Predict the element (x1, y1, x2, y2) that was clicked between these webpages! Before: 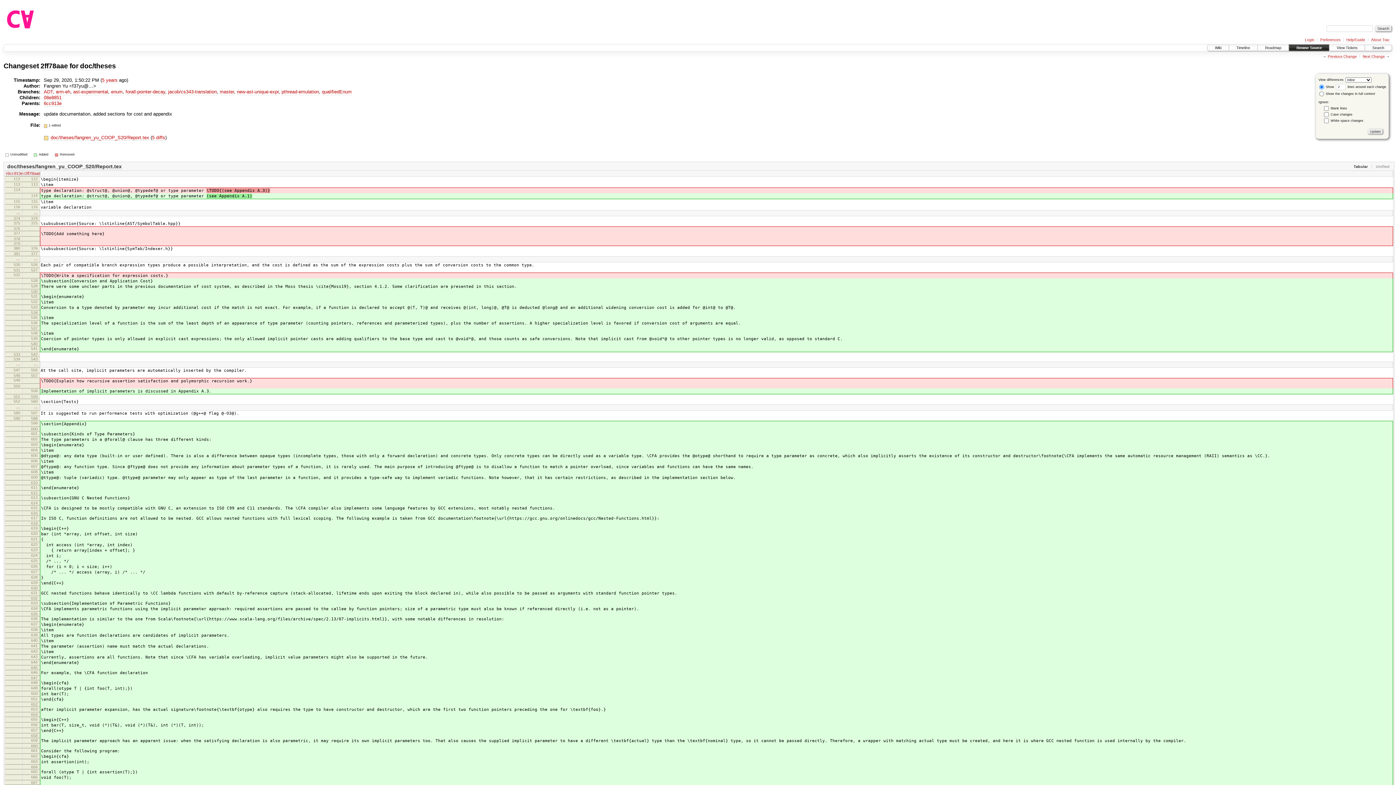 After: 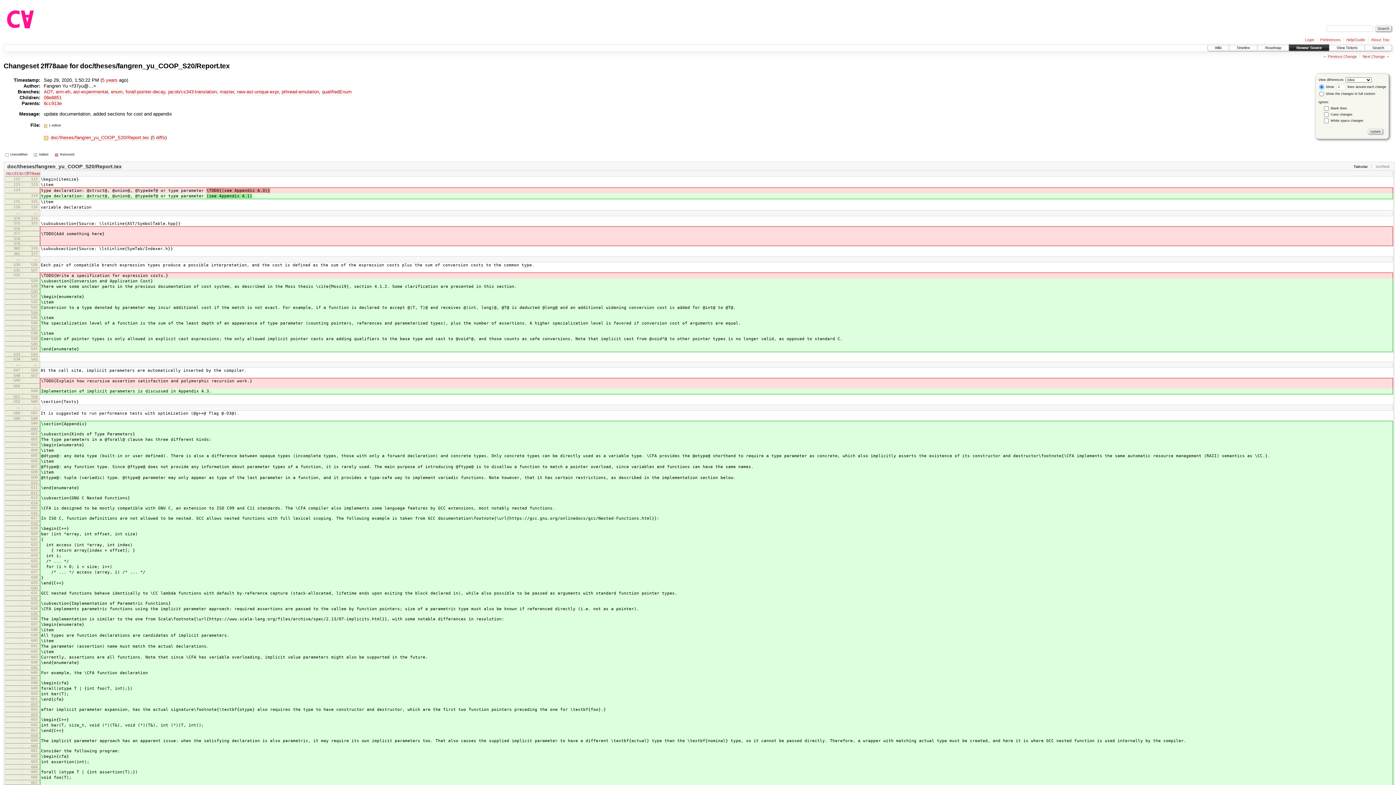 Action: bbox: (7, 163, 121, 169) label: doc/theses/fangren_yu_COOP_S20/Report.tex